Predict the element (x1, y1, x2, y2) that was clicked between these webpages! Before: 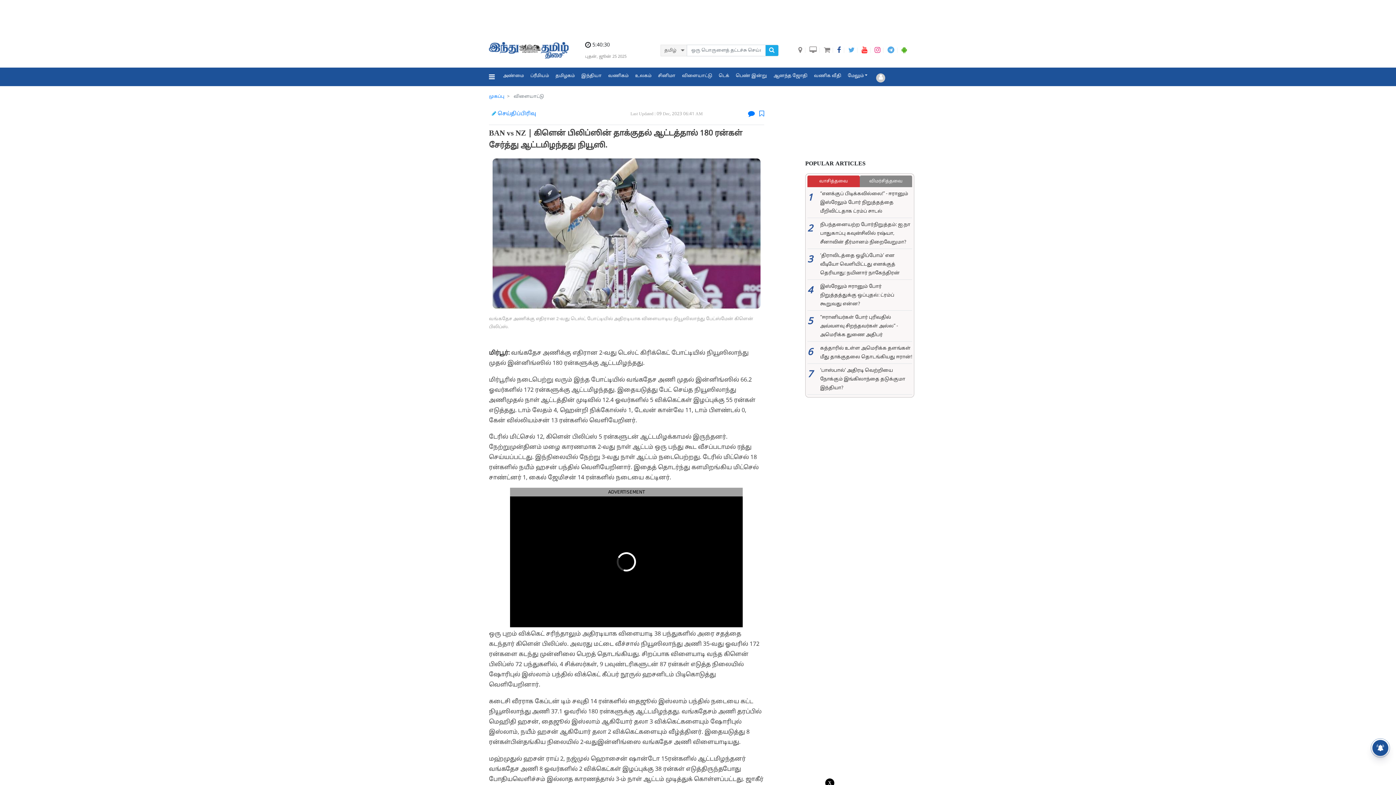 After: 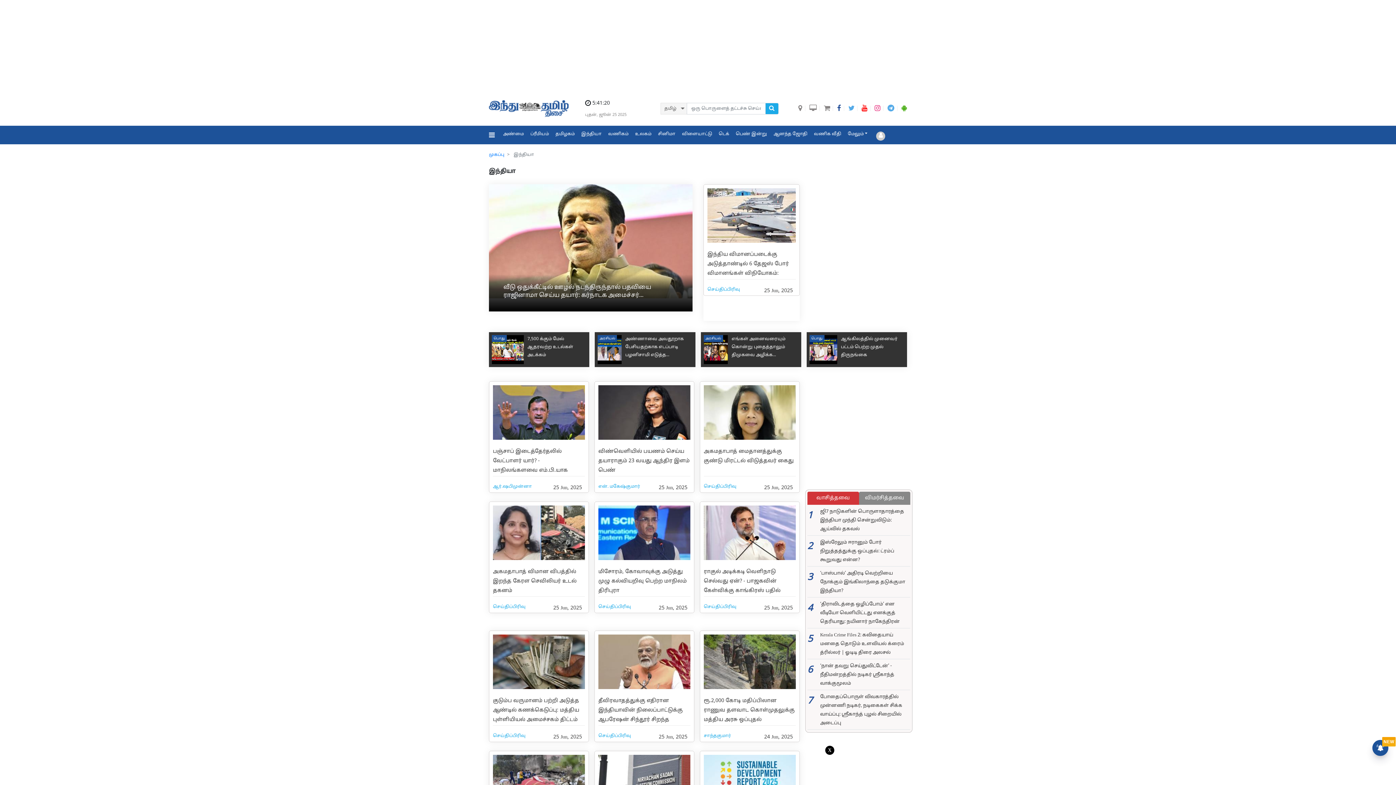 Action: bbox: (578, 67, 605, 84) label: இந்தியா